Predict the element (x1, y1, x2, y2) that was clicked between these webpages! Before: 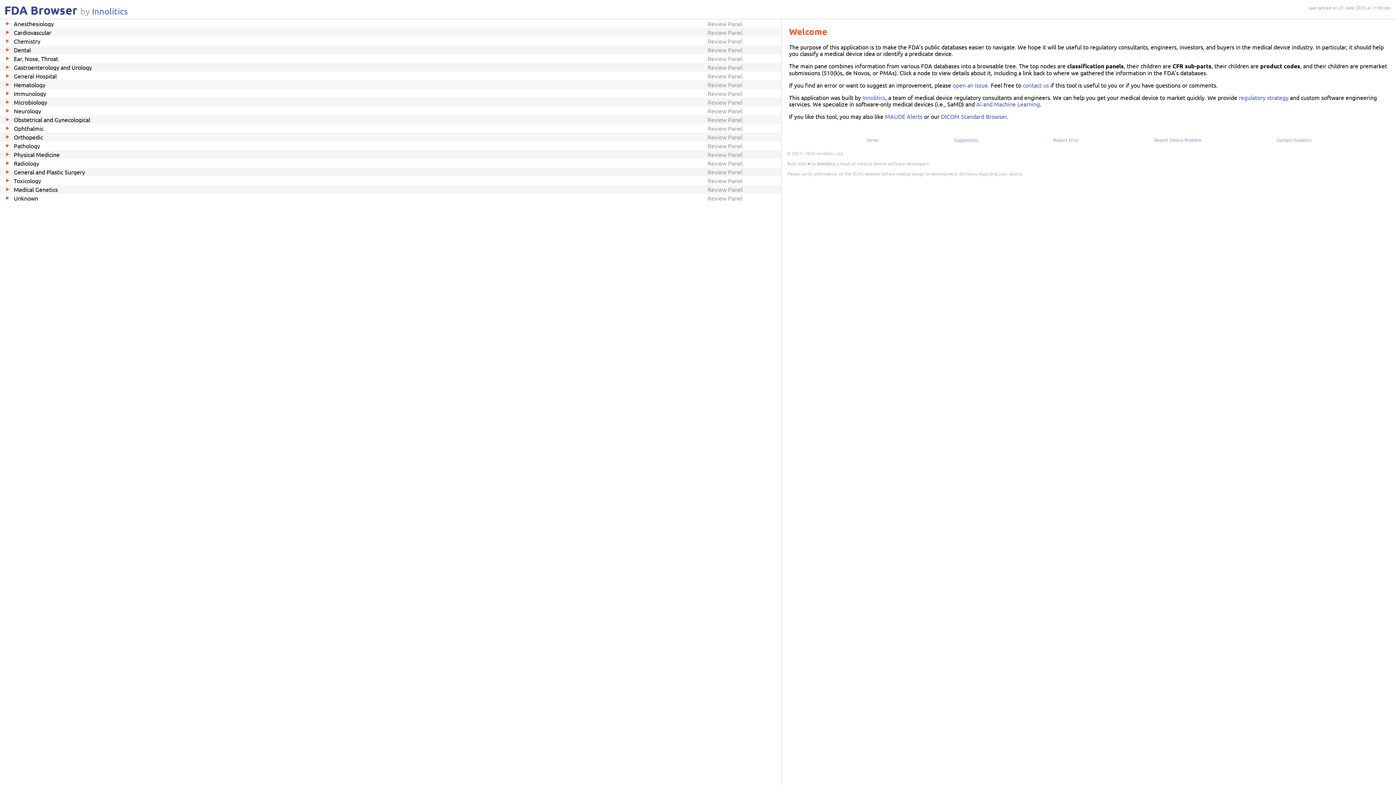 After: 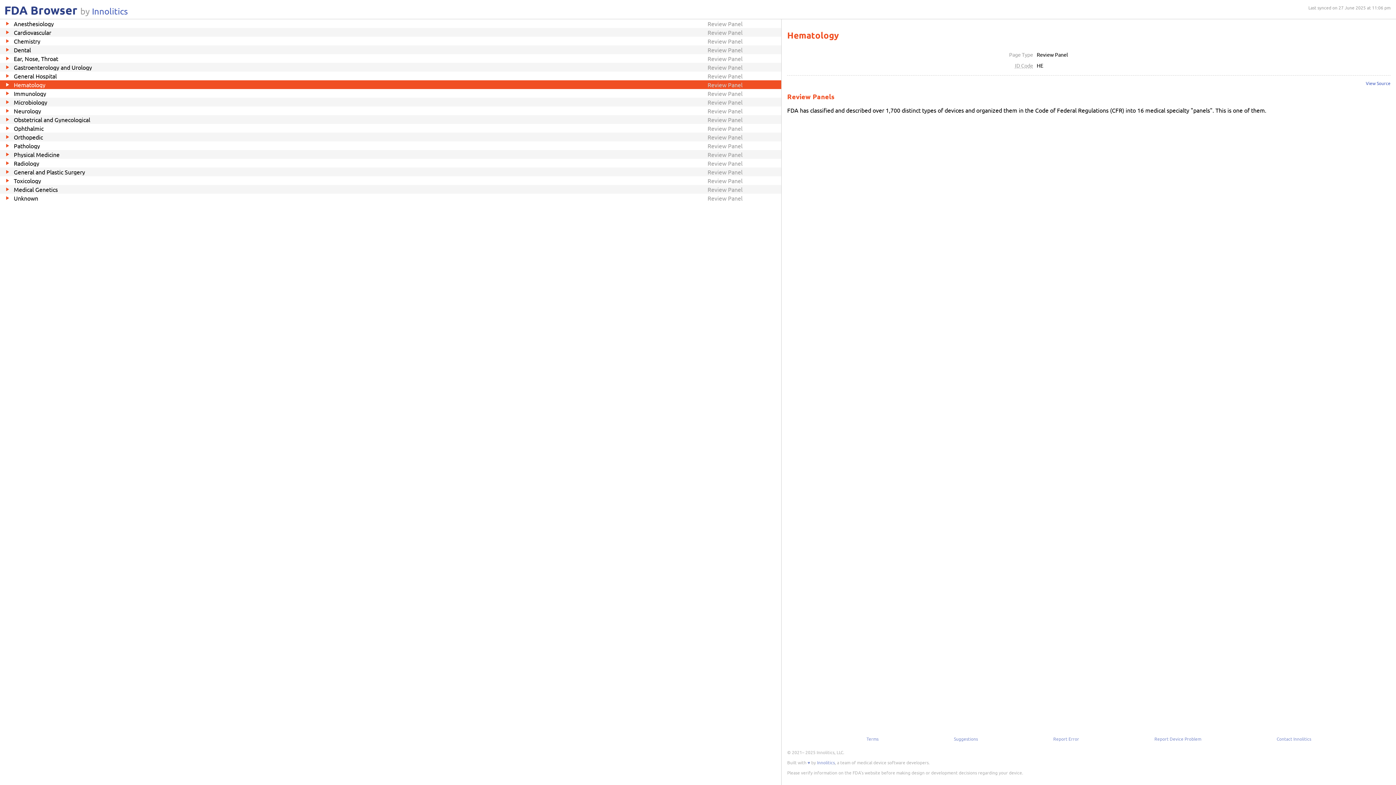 Action: bbox: (0, 80, 781, 89) label: Hematology
Review Panel